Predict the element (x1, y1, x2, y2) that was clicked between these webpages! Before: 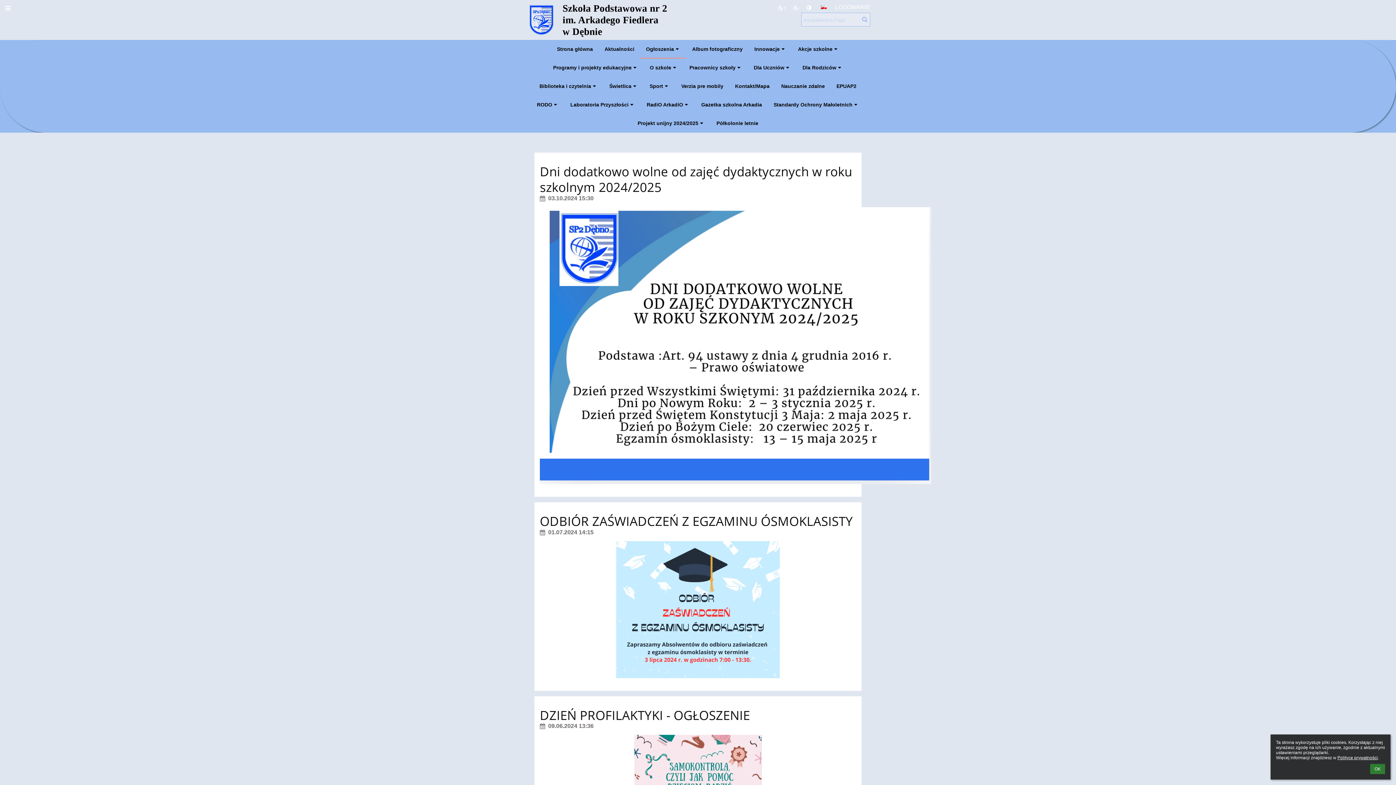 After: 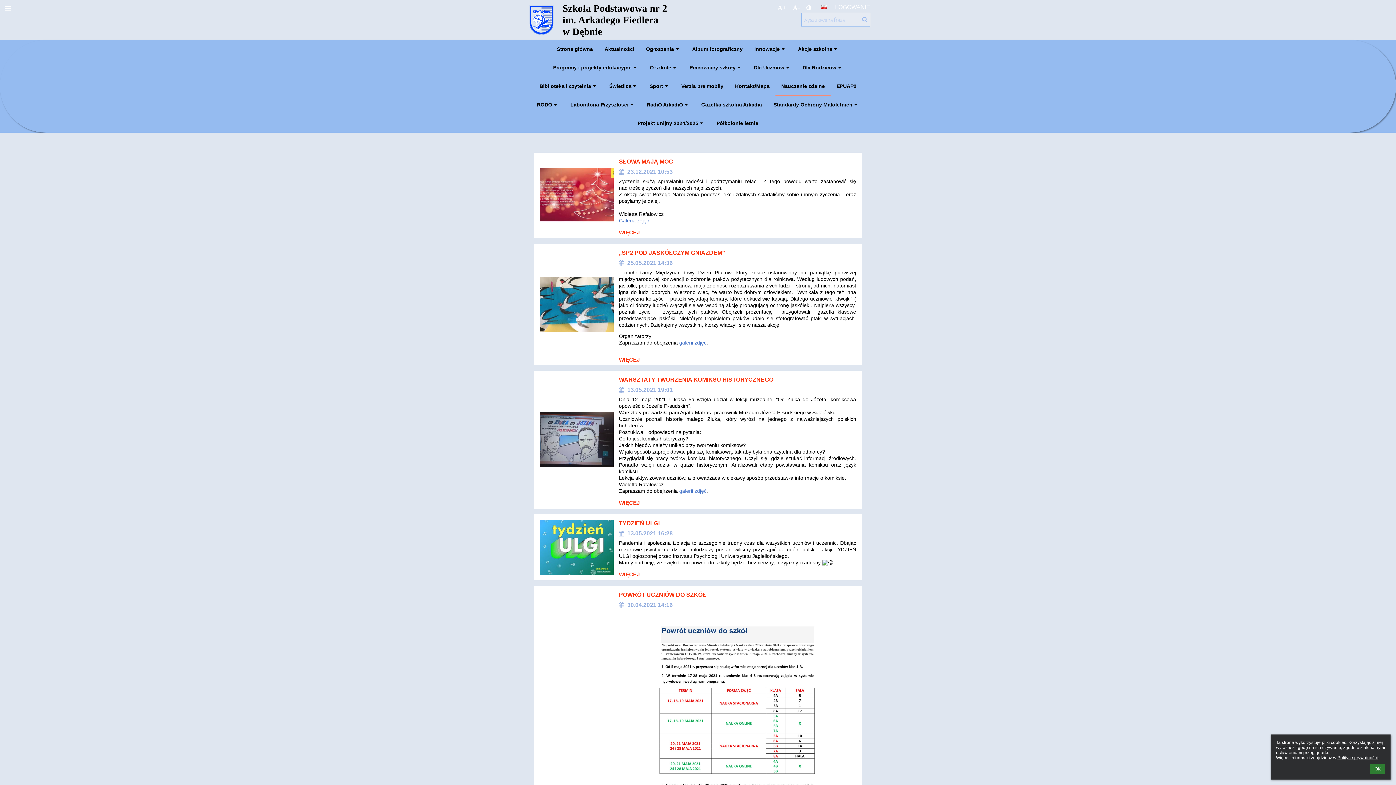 Action: label: Nauczanie zdalne bbox: (775, 77, 830, 95)